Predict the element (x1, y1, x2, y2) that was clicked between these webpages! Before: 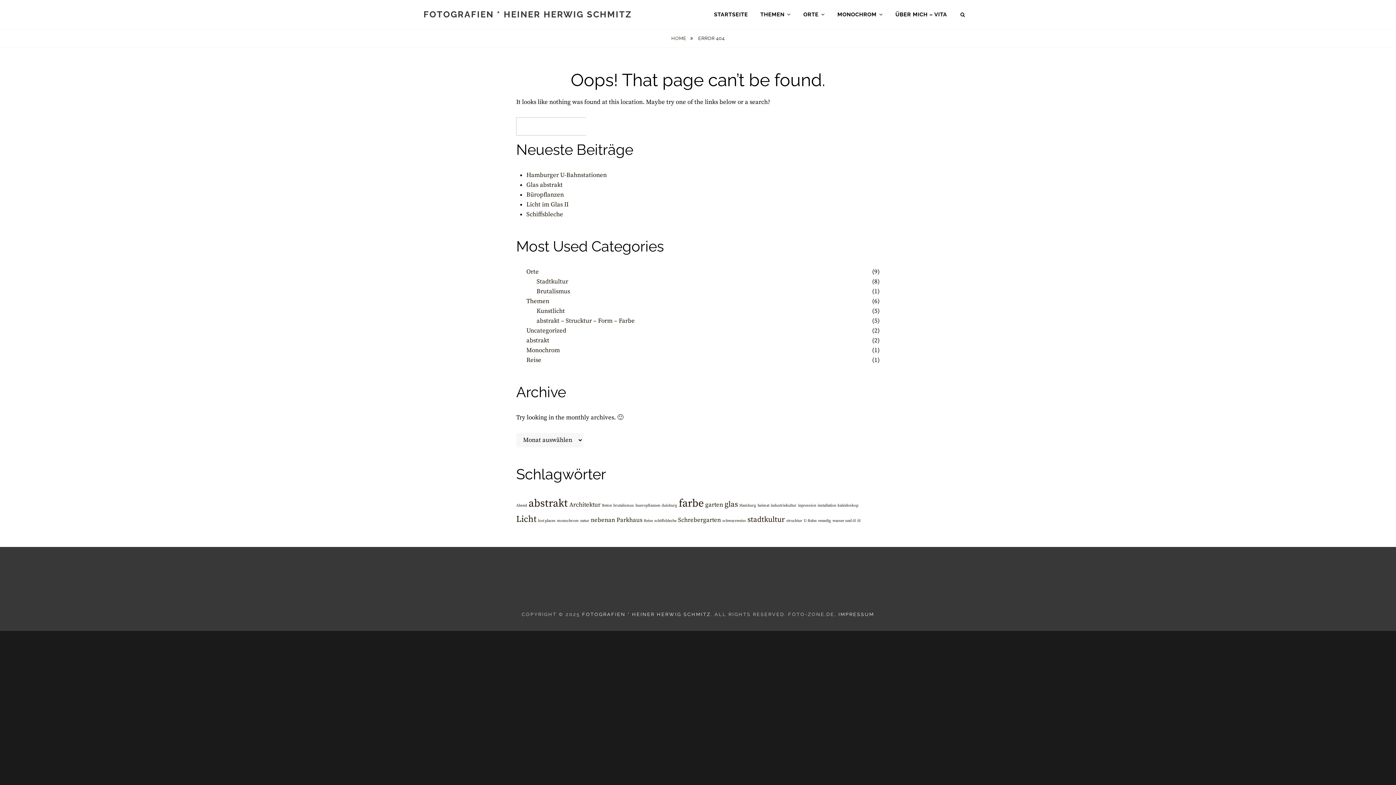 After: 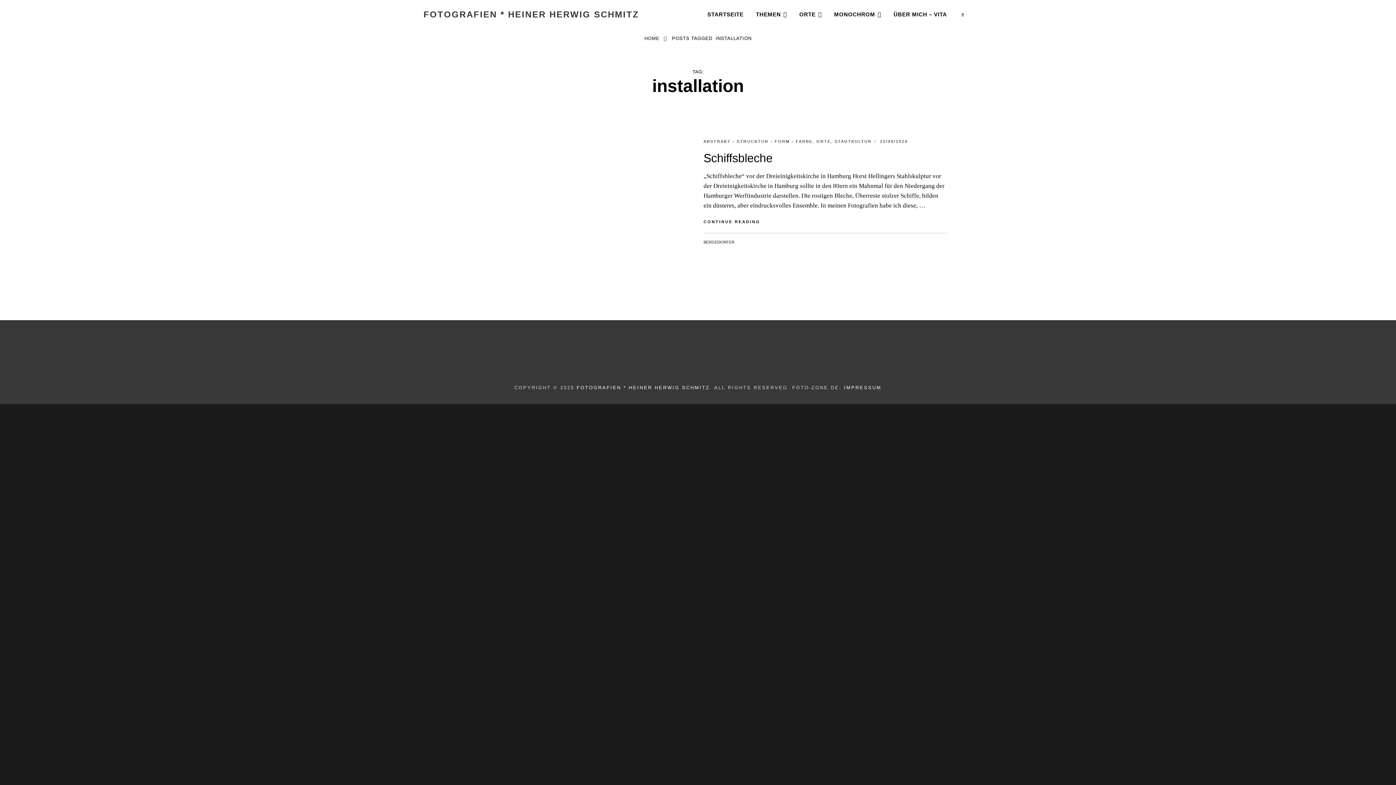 Action: label: installation (1 Eintrag) bbox: (817, 503, 836, 508)